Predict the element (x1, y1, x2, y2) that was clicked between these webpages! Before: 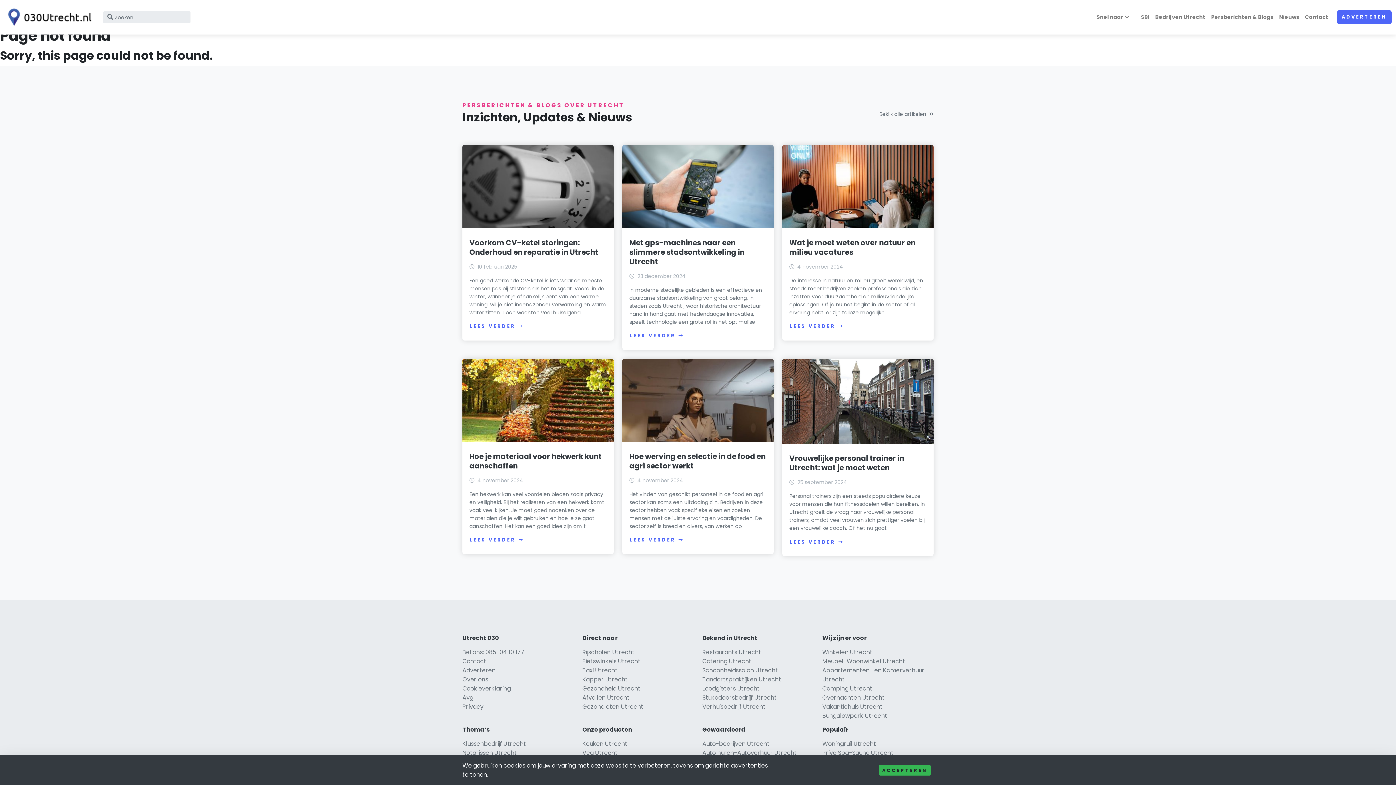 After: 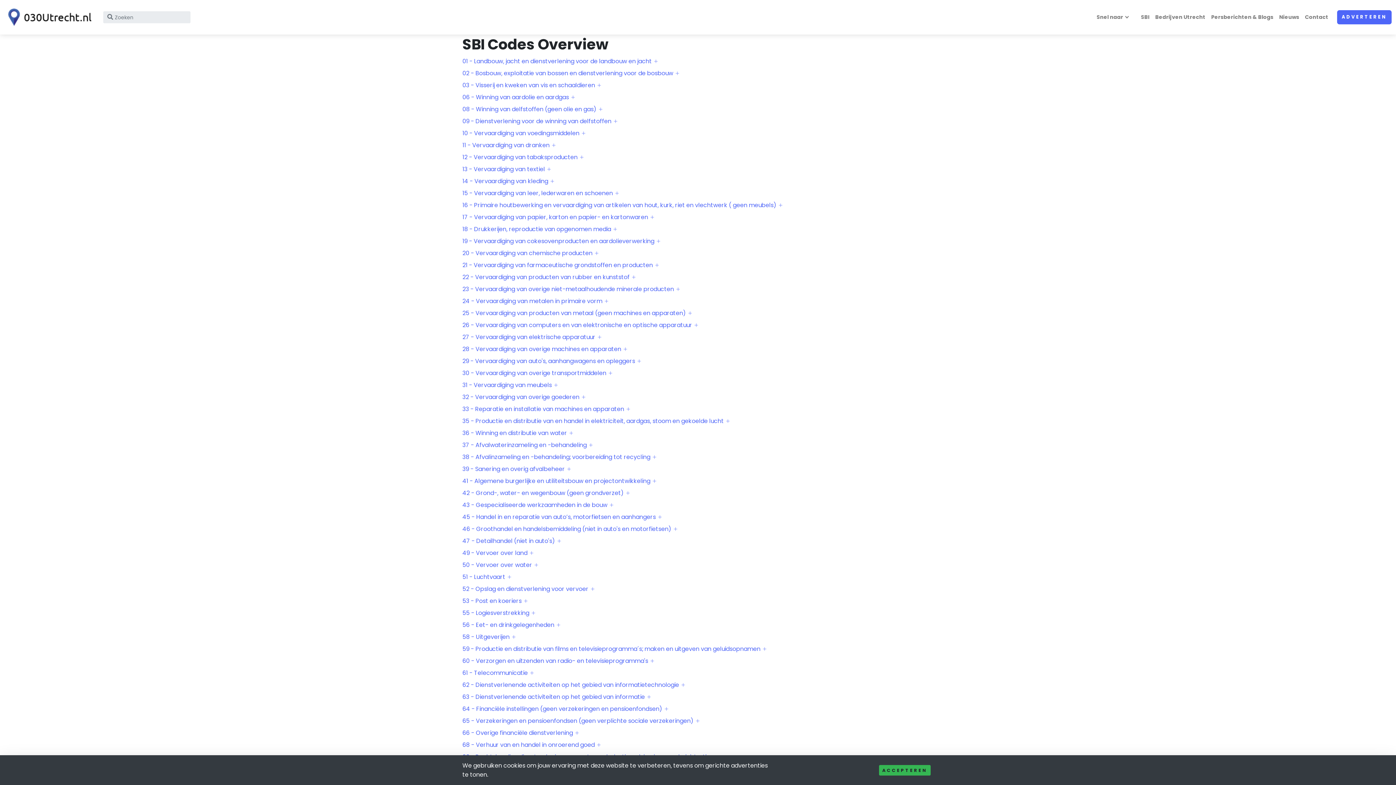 Action: label: SBI bbox: (1138, 10, 1152, 24)